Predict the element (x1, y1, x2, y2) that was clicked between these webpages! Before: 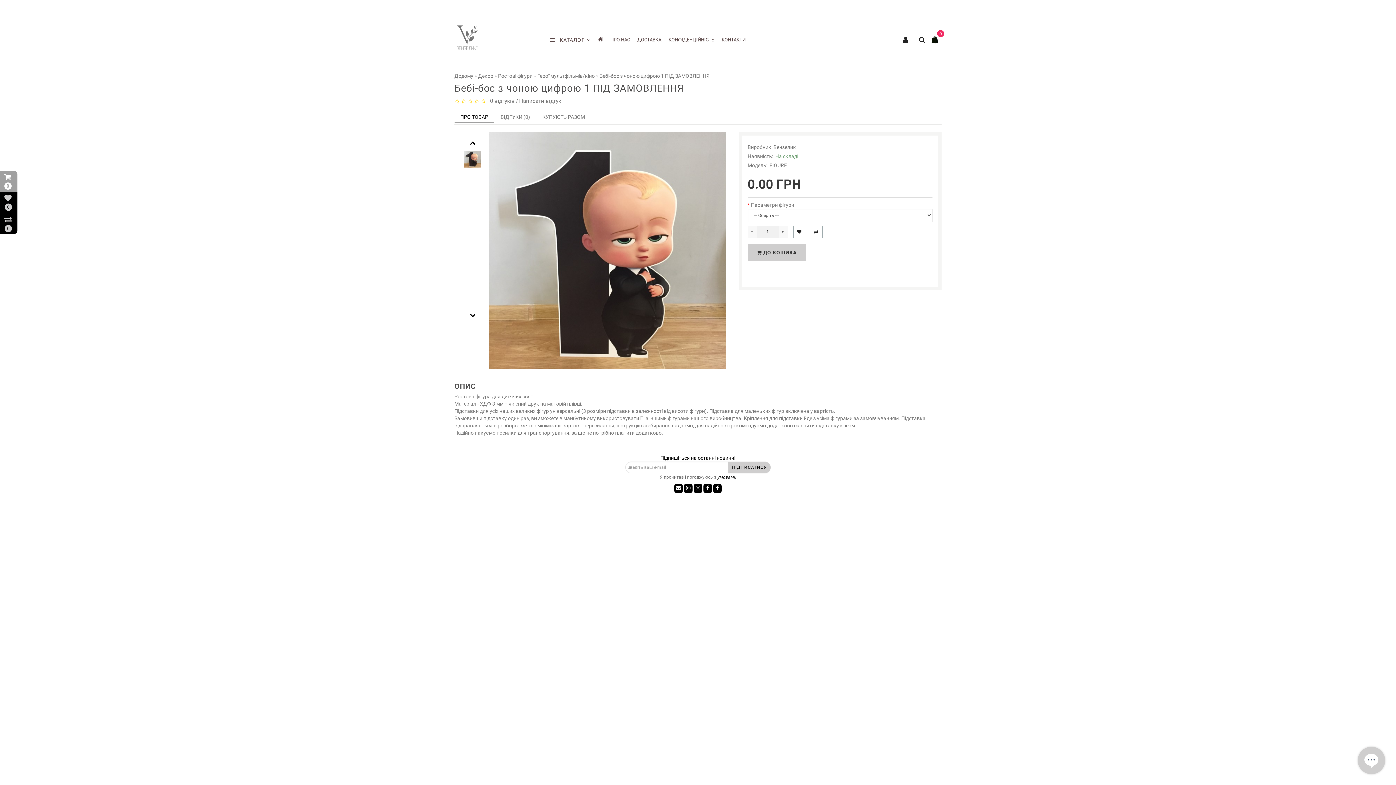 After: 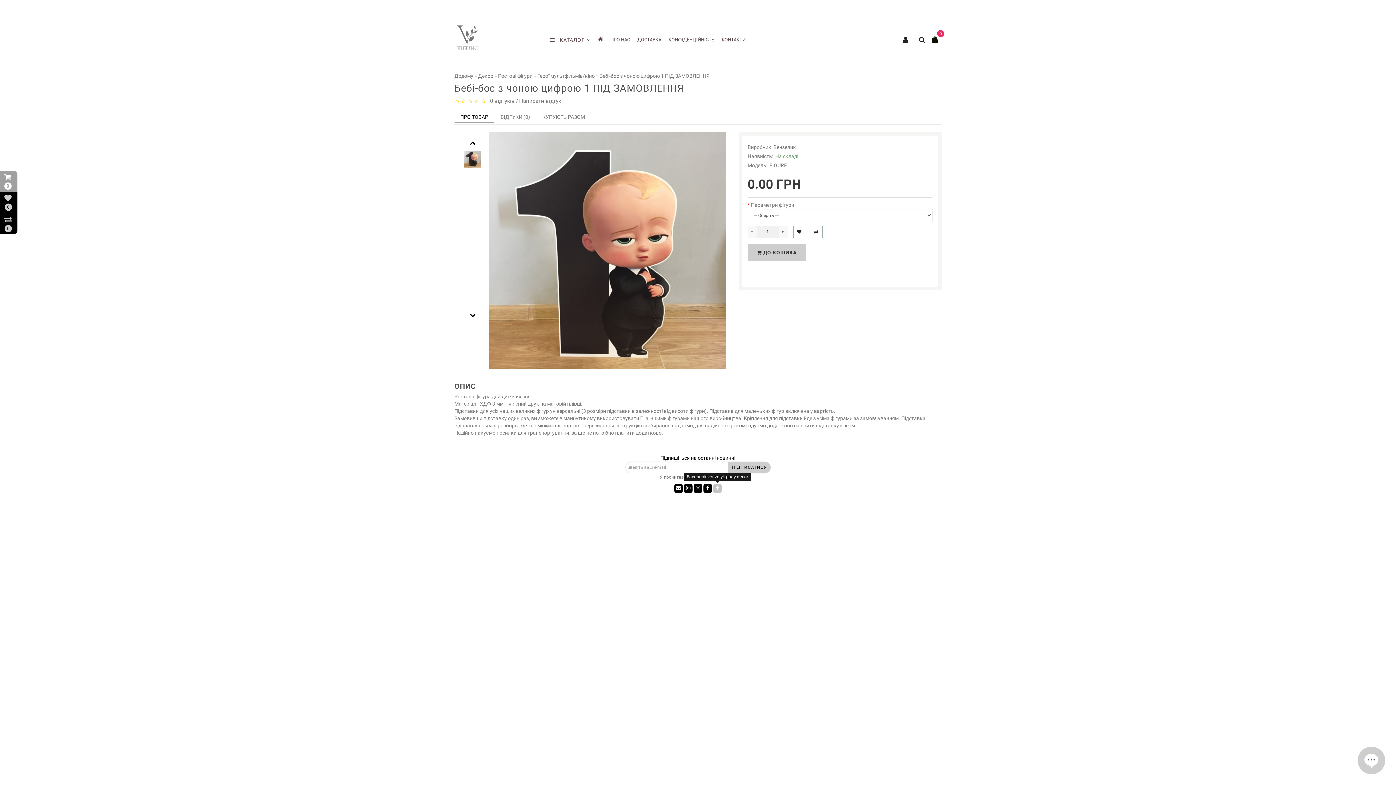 Action: bbox: (713, 486, 721, 492)